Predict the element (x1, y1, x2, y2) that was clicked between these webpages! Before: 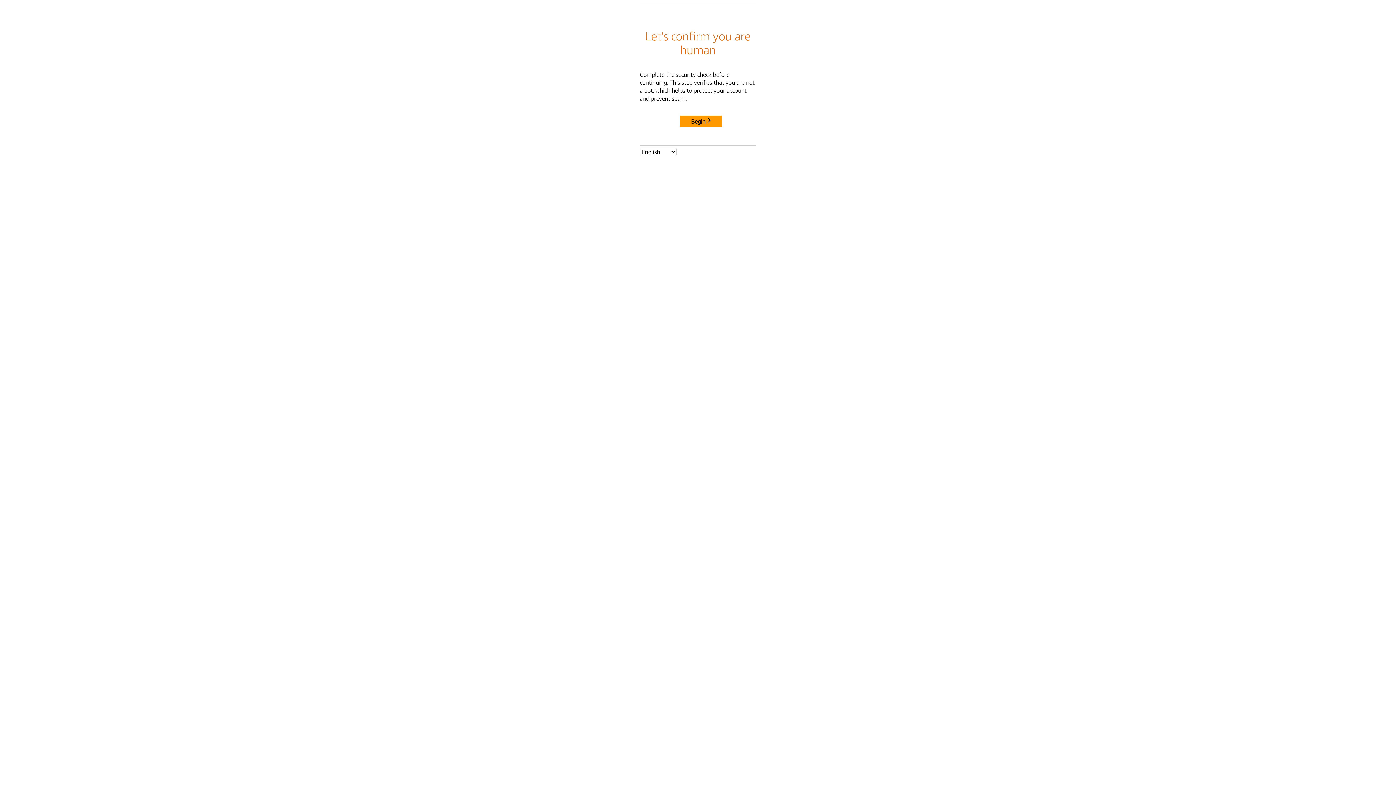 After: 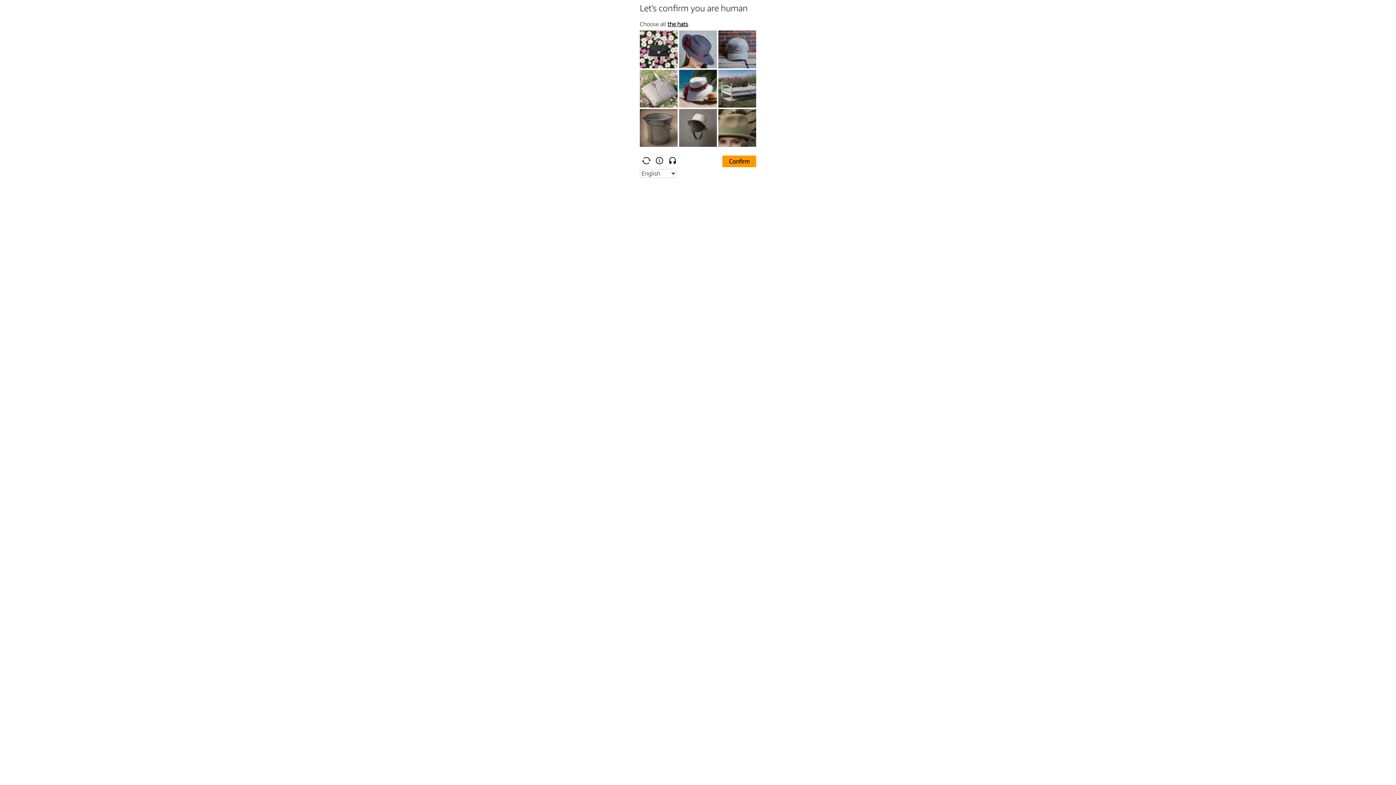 Action: bbox: (680, 115, 722, 127) label: Begin